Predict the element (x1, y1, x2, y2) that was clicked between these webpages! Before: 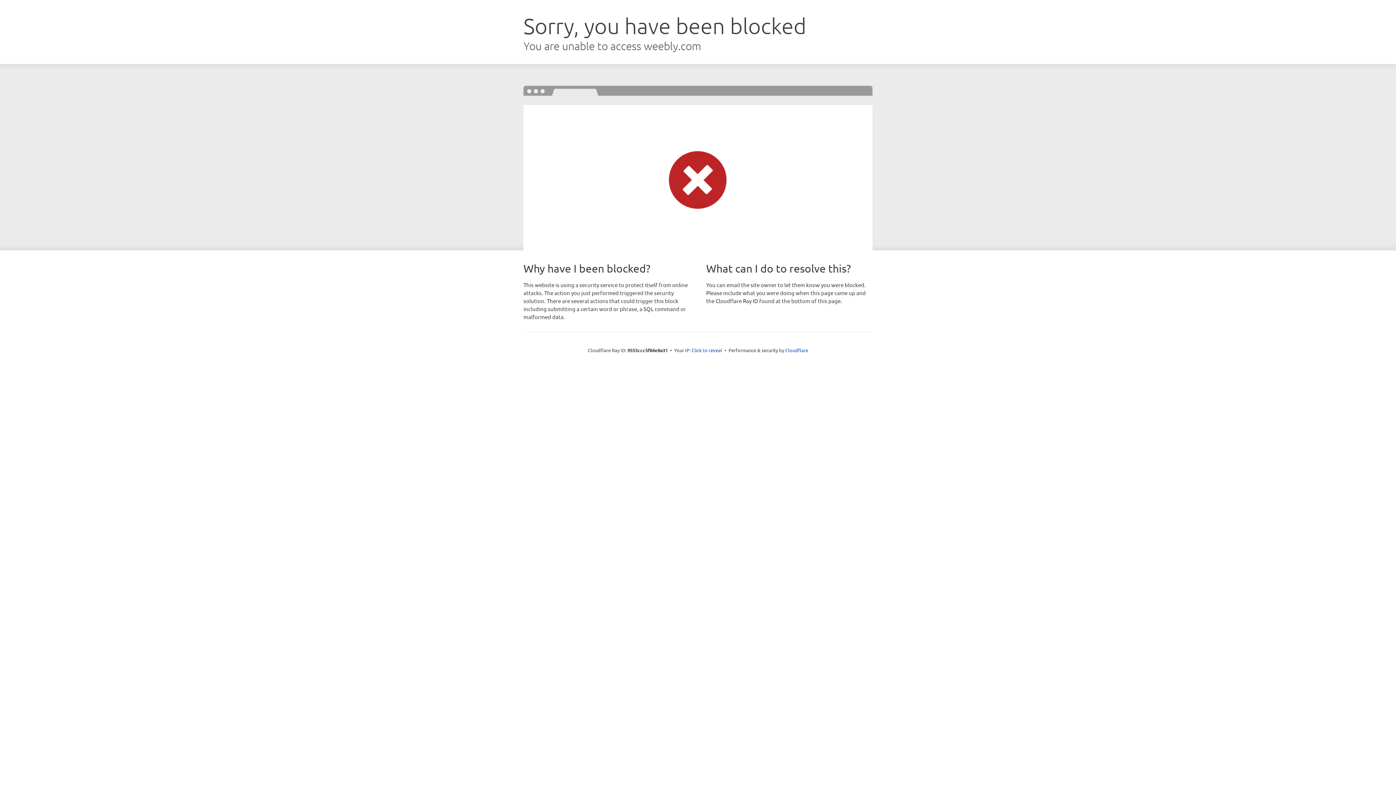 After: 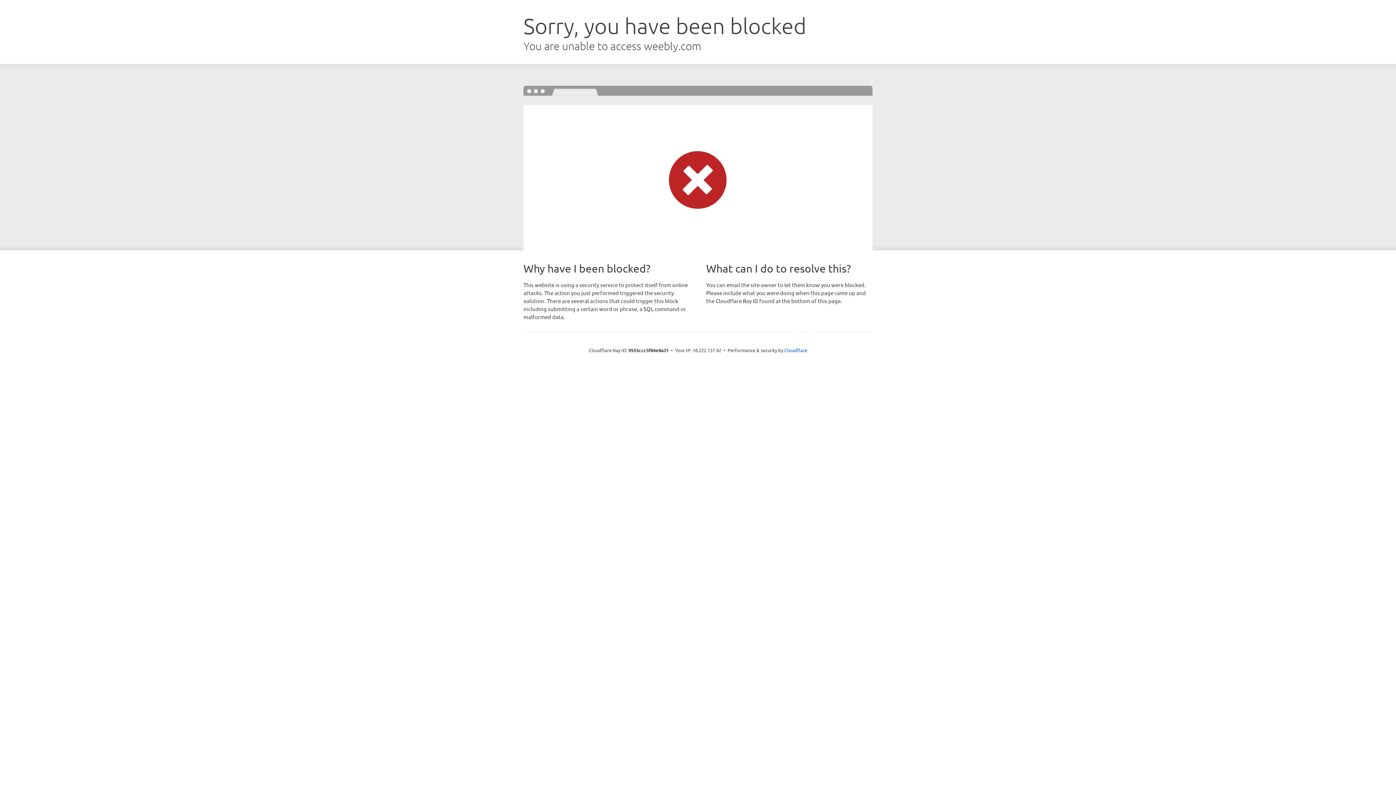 Action: bbox: (691, 346, 722, 353) label: Click to reveal